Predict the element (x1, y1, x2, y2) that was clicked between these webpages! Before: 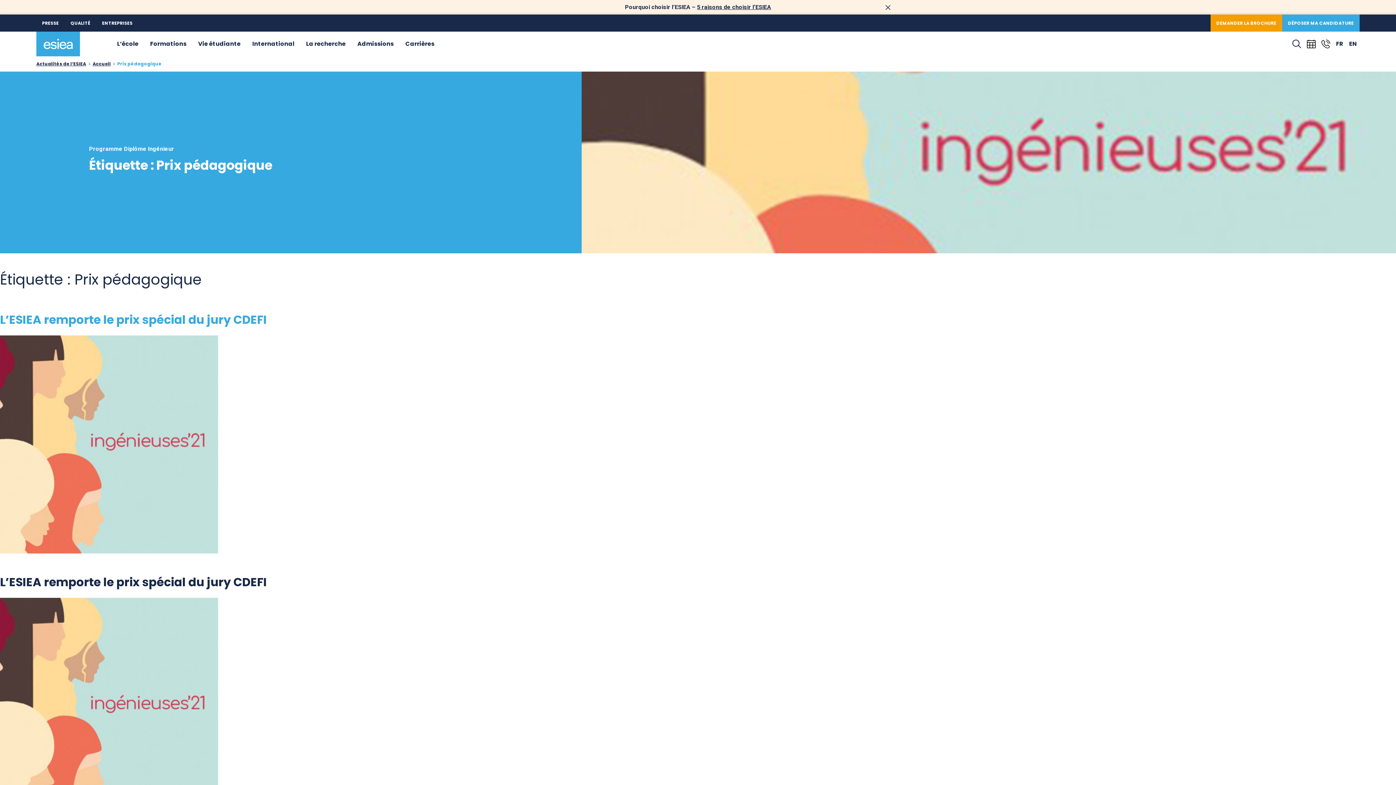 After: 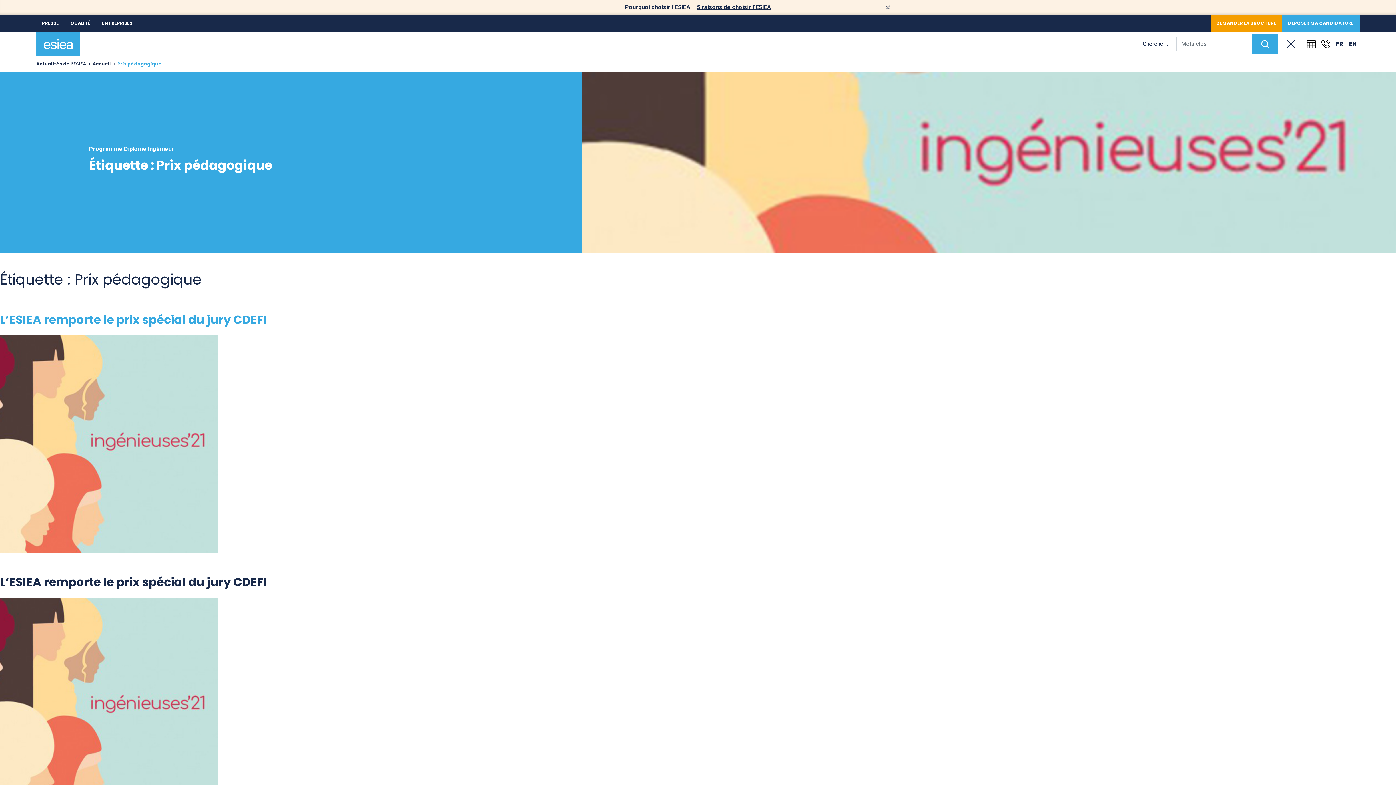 Action: bbox: (1289, 36, 1304, 51)